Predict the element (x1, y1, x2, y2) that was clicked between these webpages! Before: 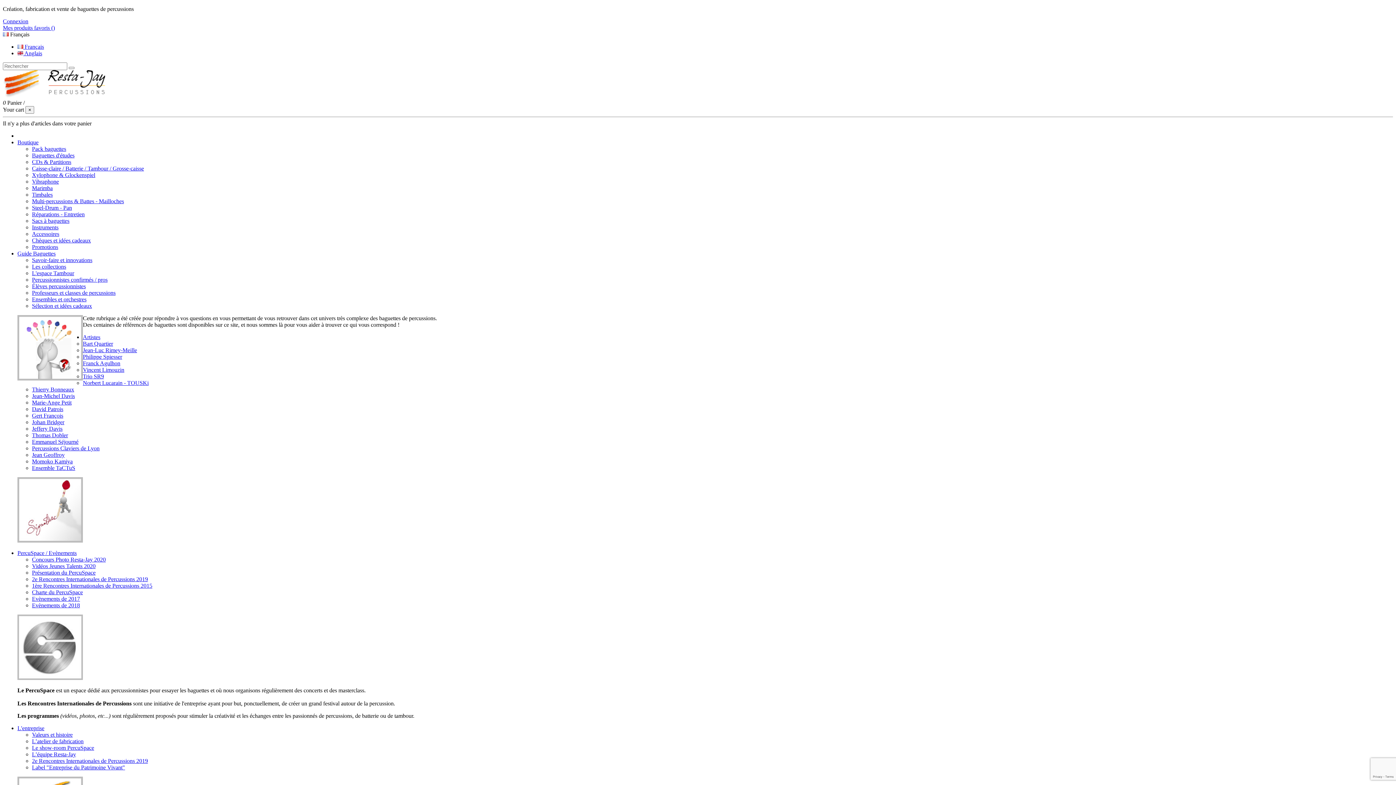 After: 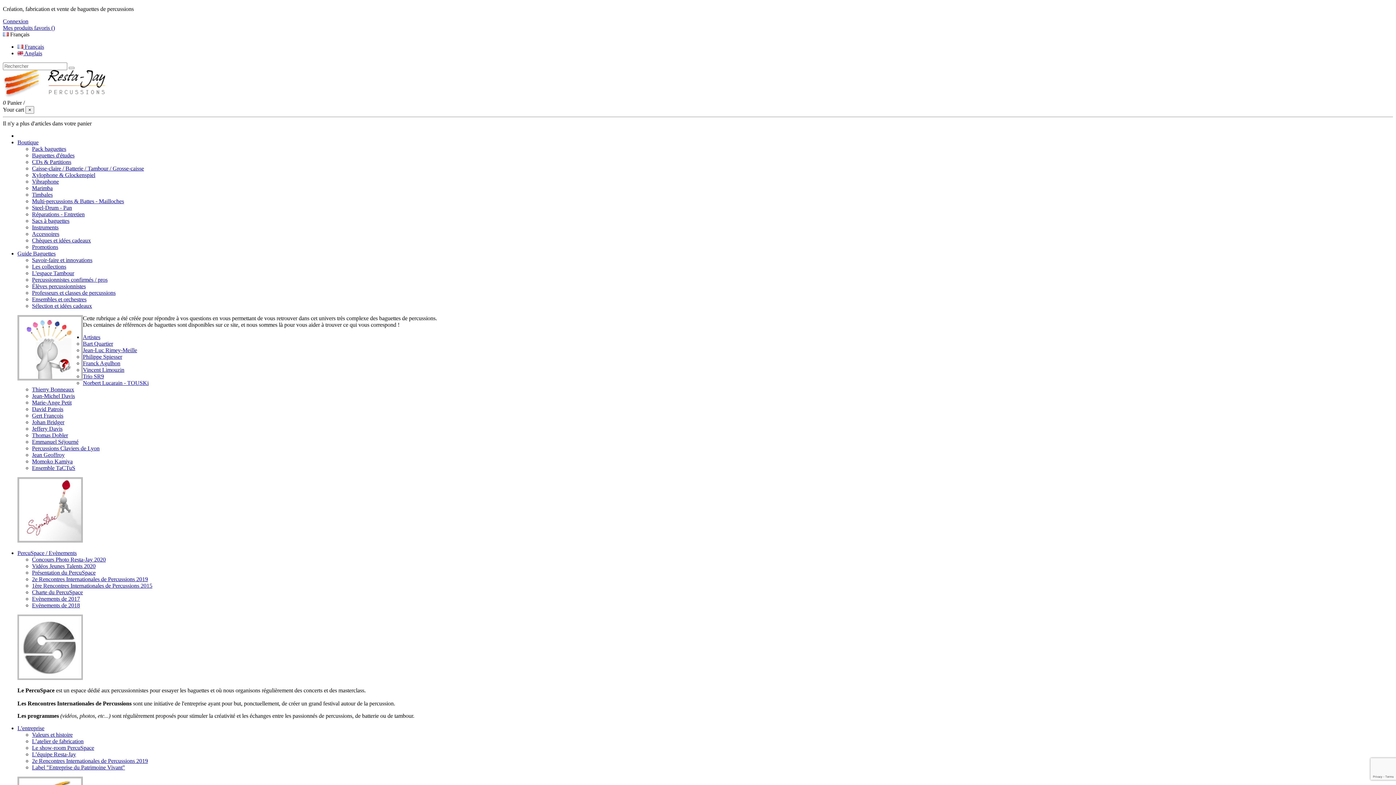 Action: label: 1ère Rencontres Internationales de Percussions 2015 bbox: (32, 582, 152, 589)